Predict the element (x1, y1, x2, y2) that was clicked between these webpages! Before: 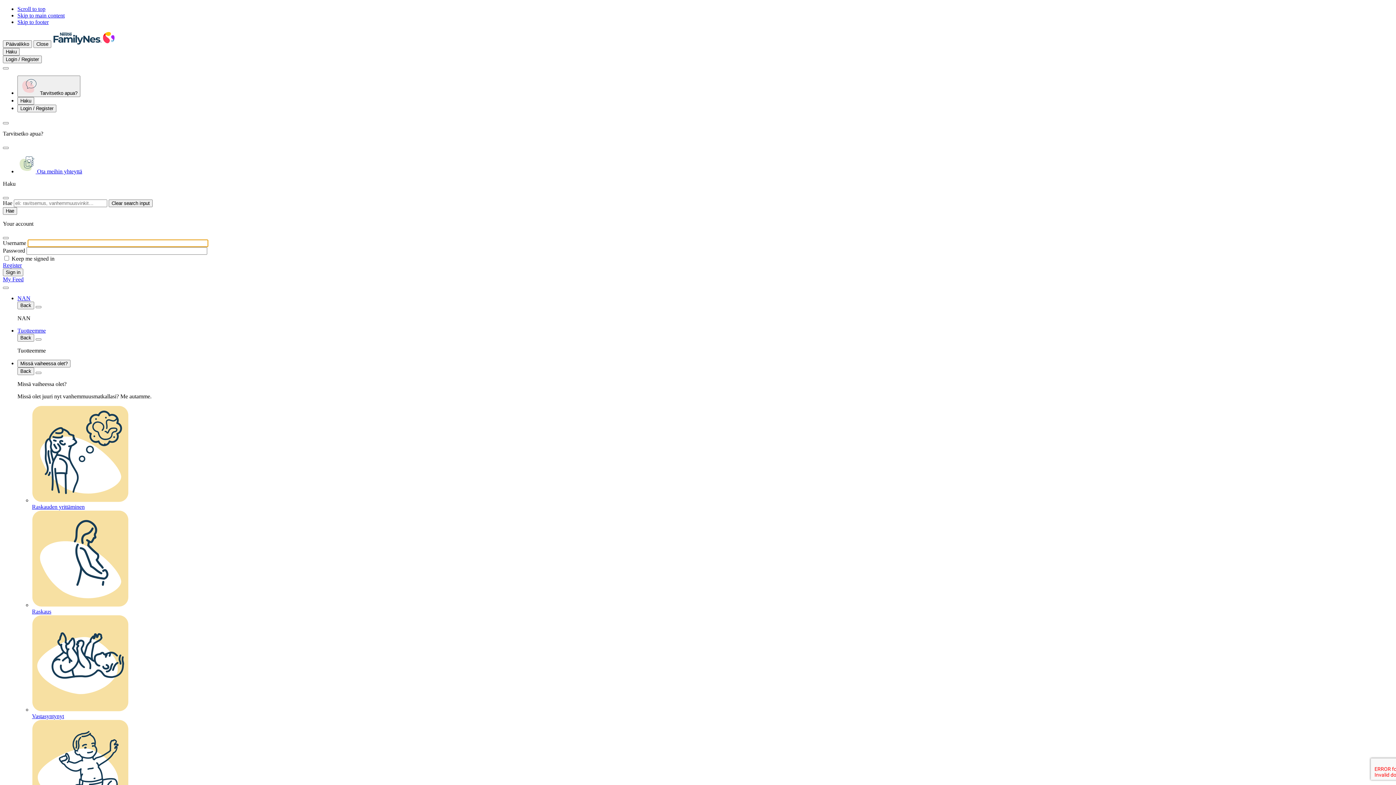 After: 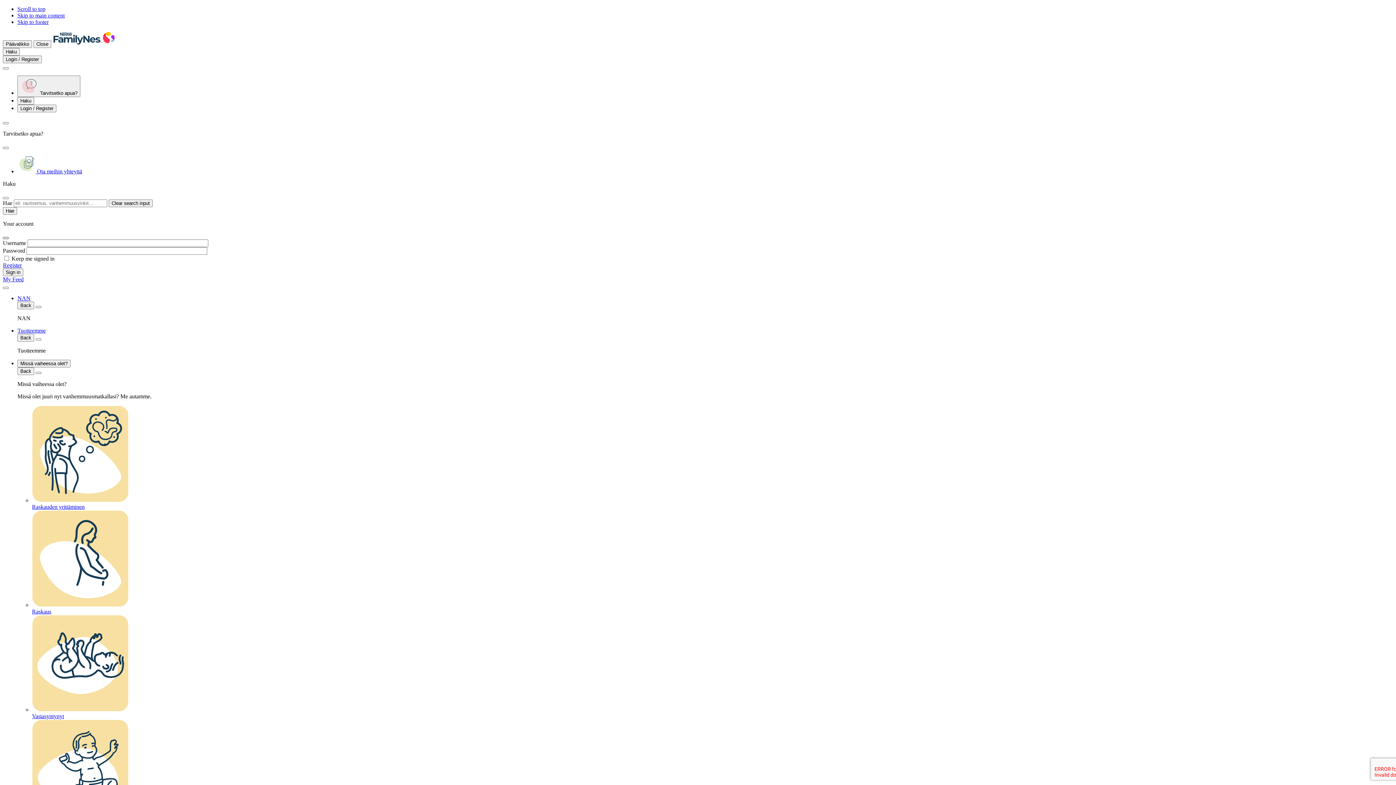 Action: bbox: (2, 237, 8, 239) label: Close